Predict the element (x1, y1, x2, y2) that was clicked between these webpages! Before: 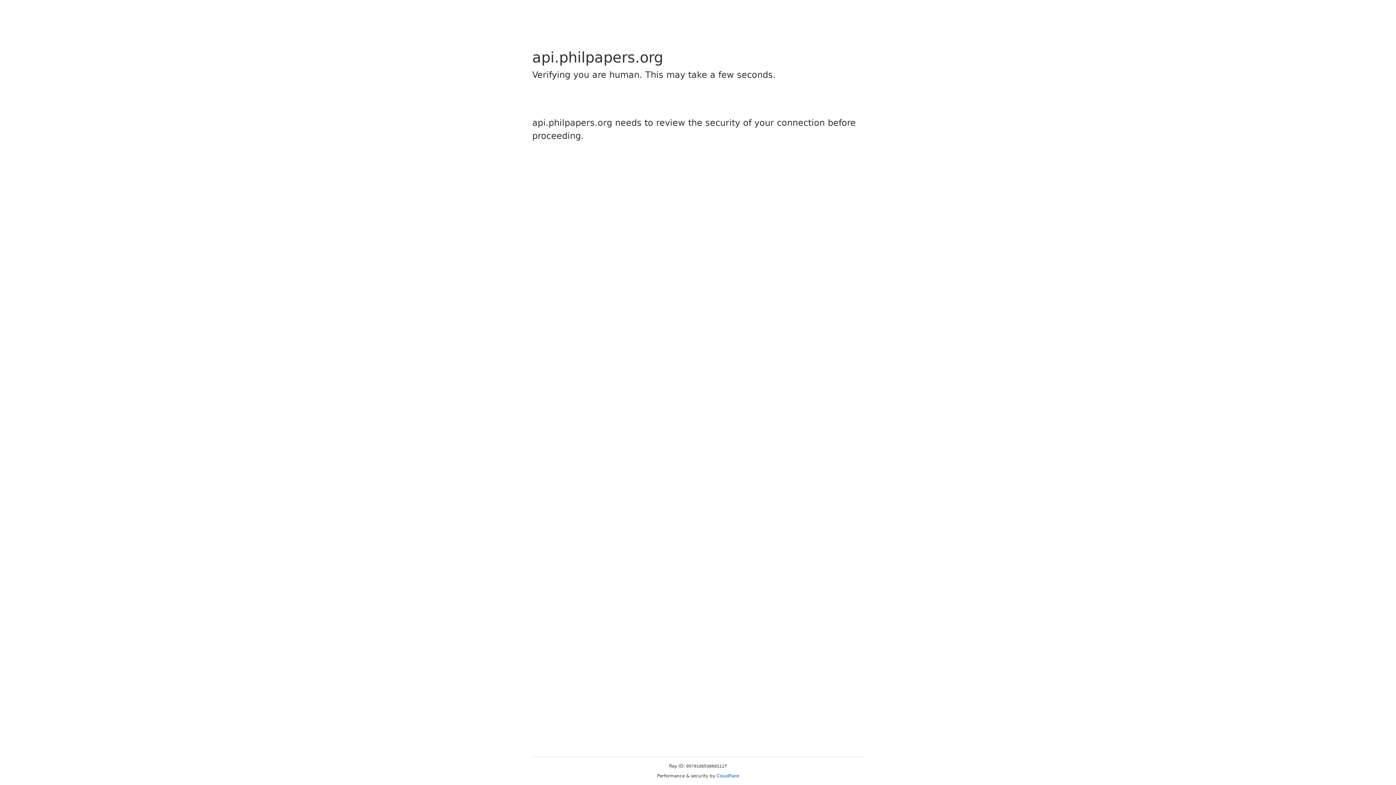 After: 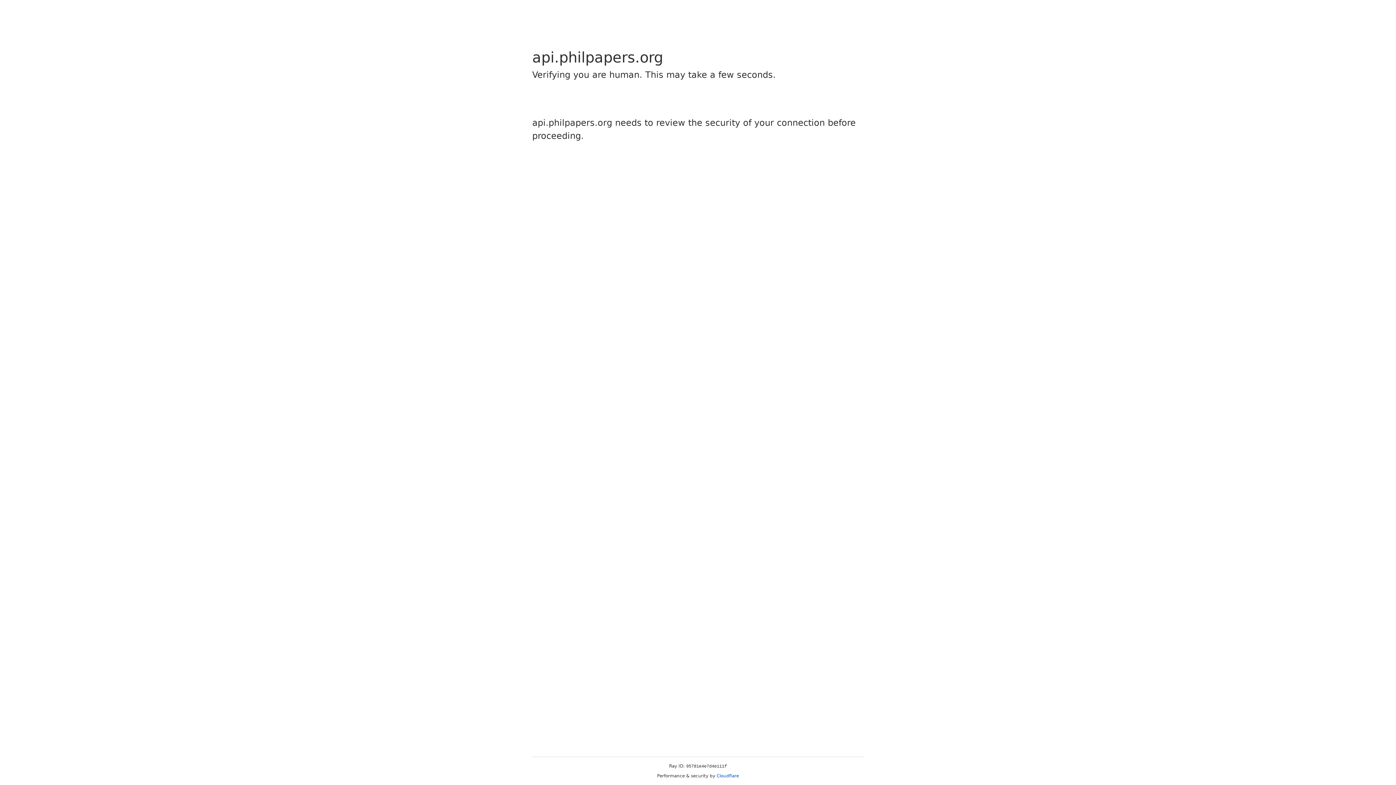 Action: label: Cloudflare bbox: (716, 773, 739, 778)